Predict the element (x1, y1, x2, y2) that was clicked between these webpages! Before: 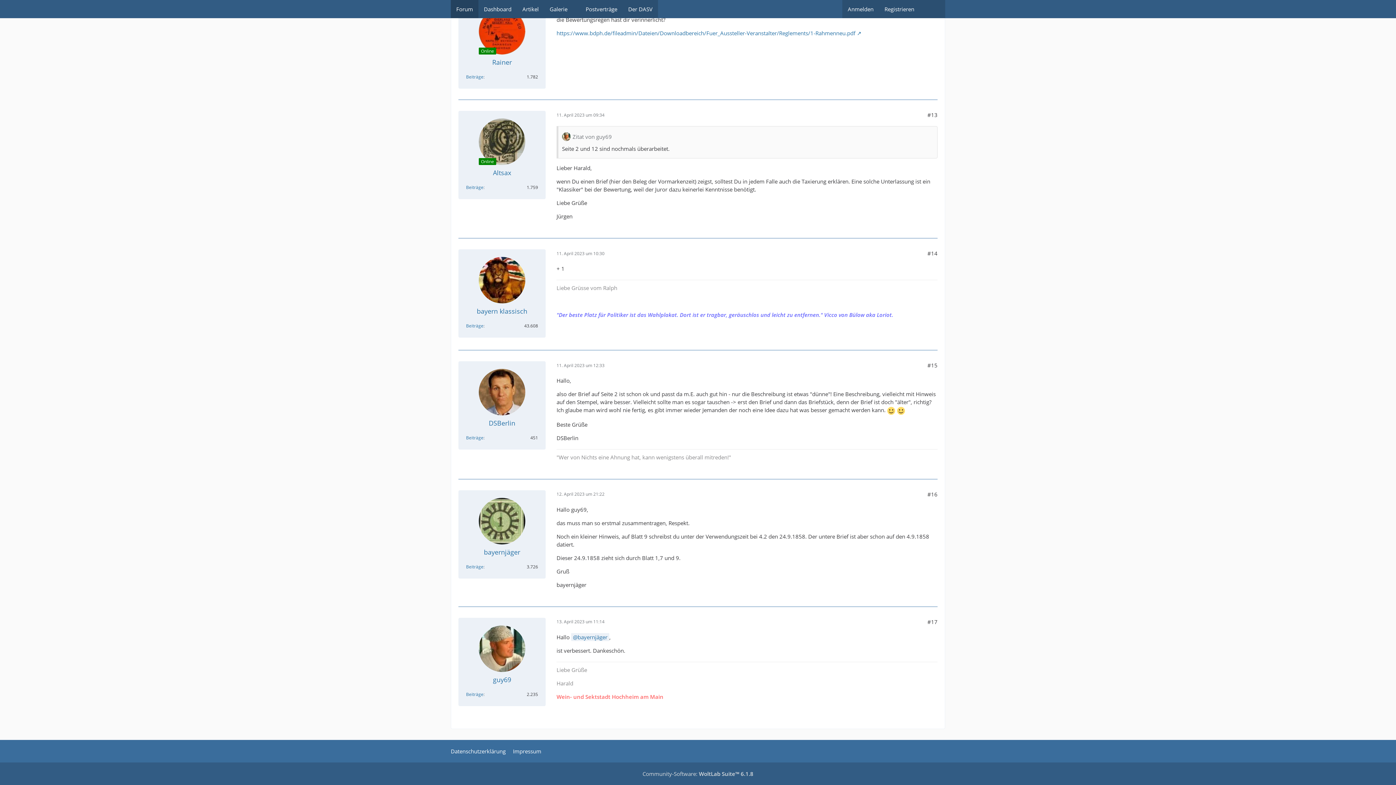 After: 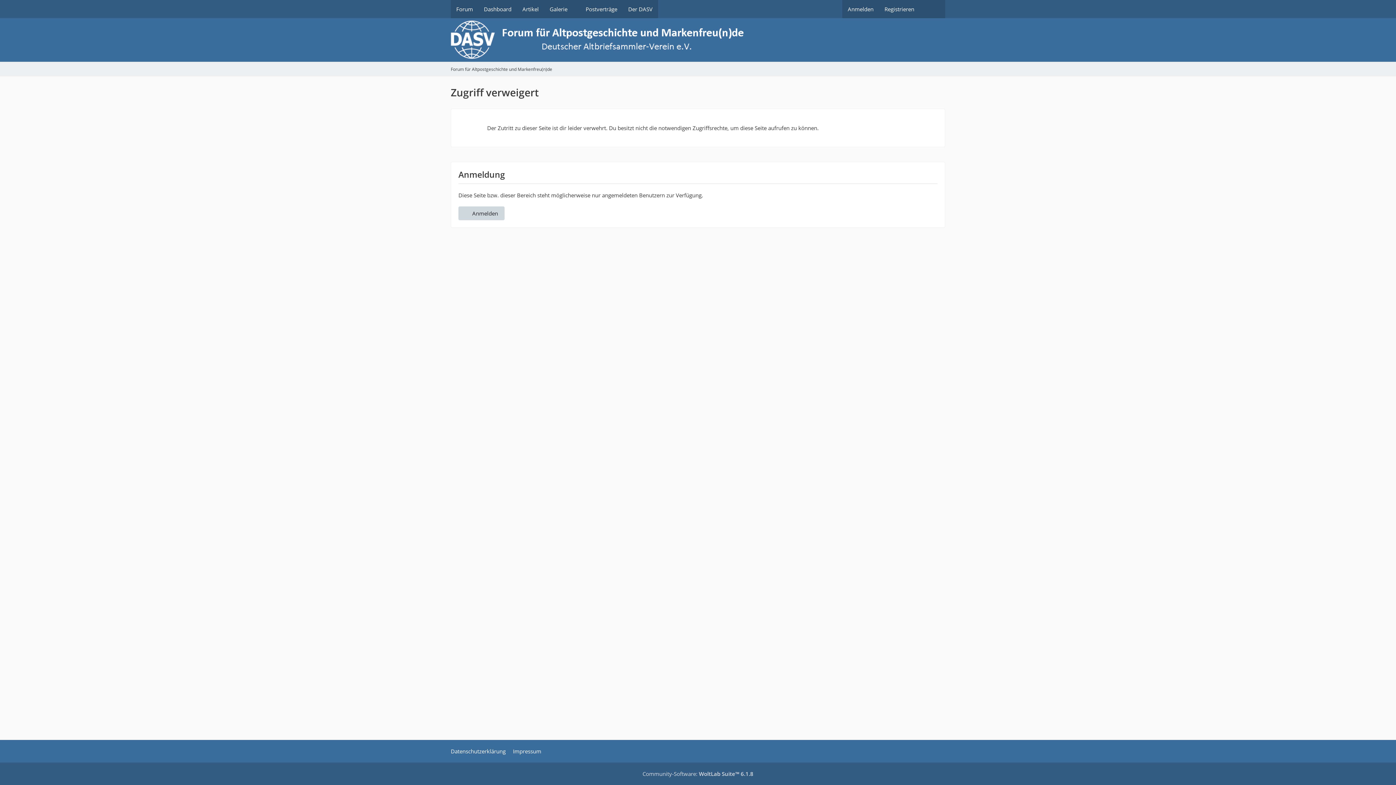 Action: bbox: (478, 8, 525, 54)